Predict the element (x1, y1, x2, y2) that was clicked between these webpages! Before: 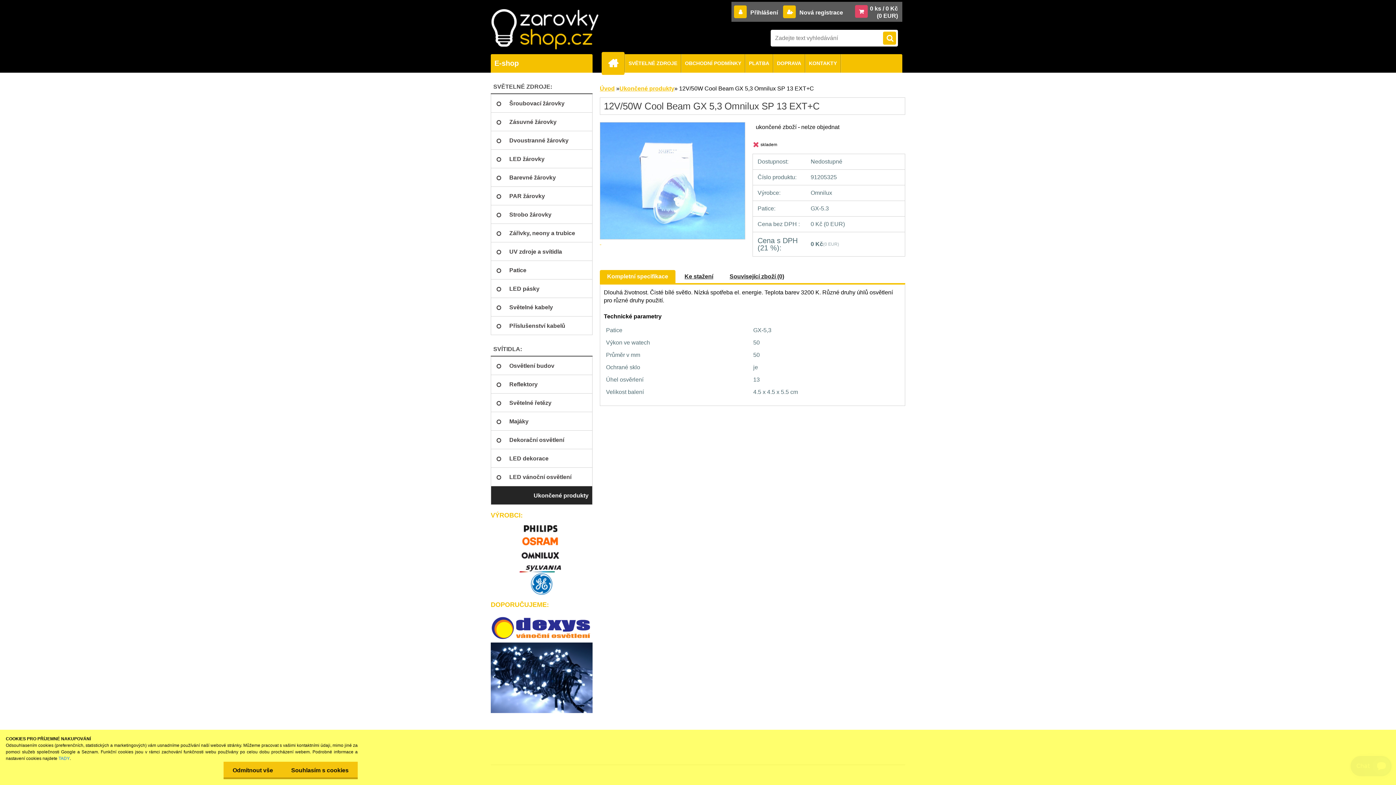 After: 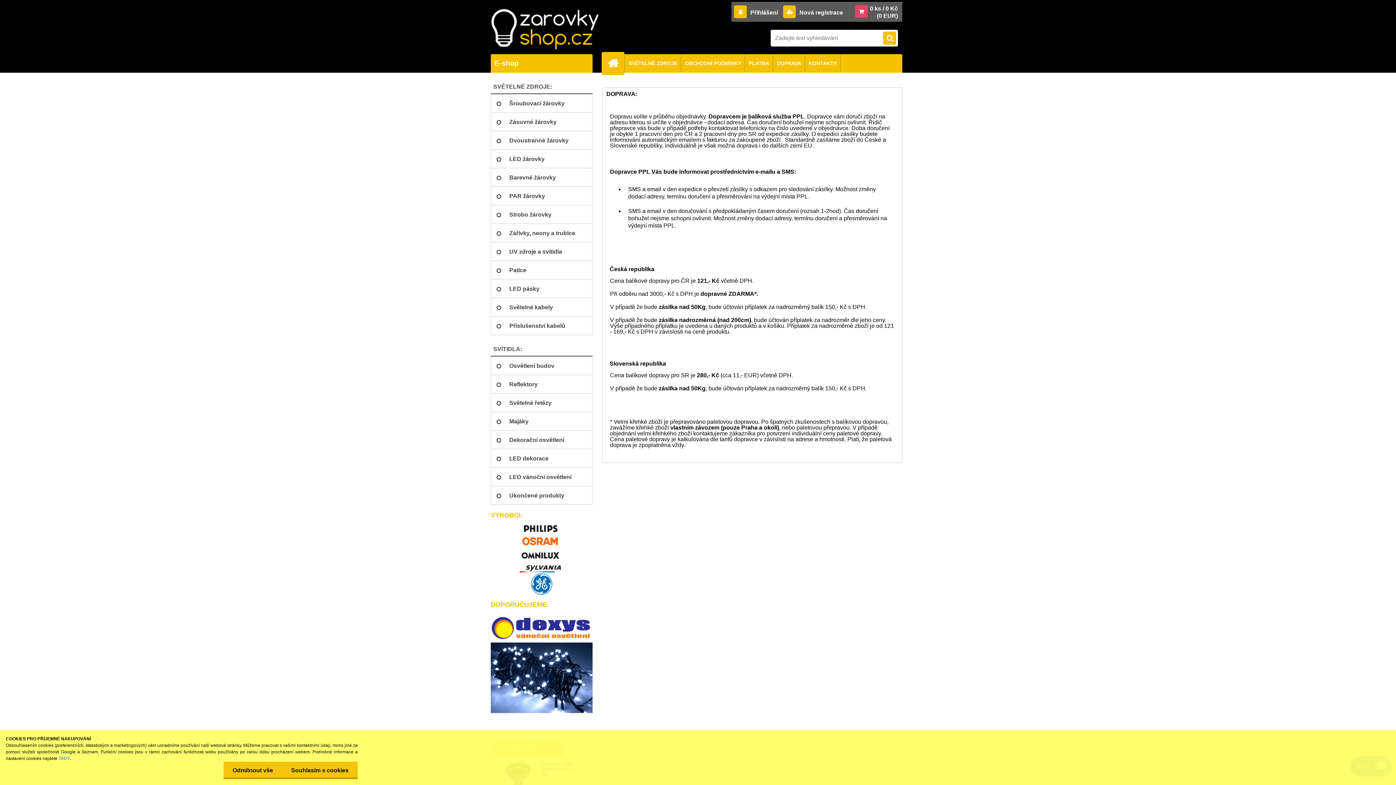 Action: bbox: (773, 54, 805, 72) label: DOPRAVA